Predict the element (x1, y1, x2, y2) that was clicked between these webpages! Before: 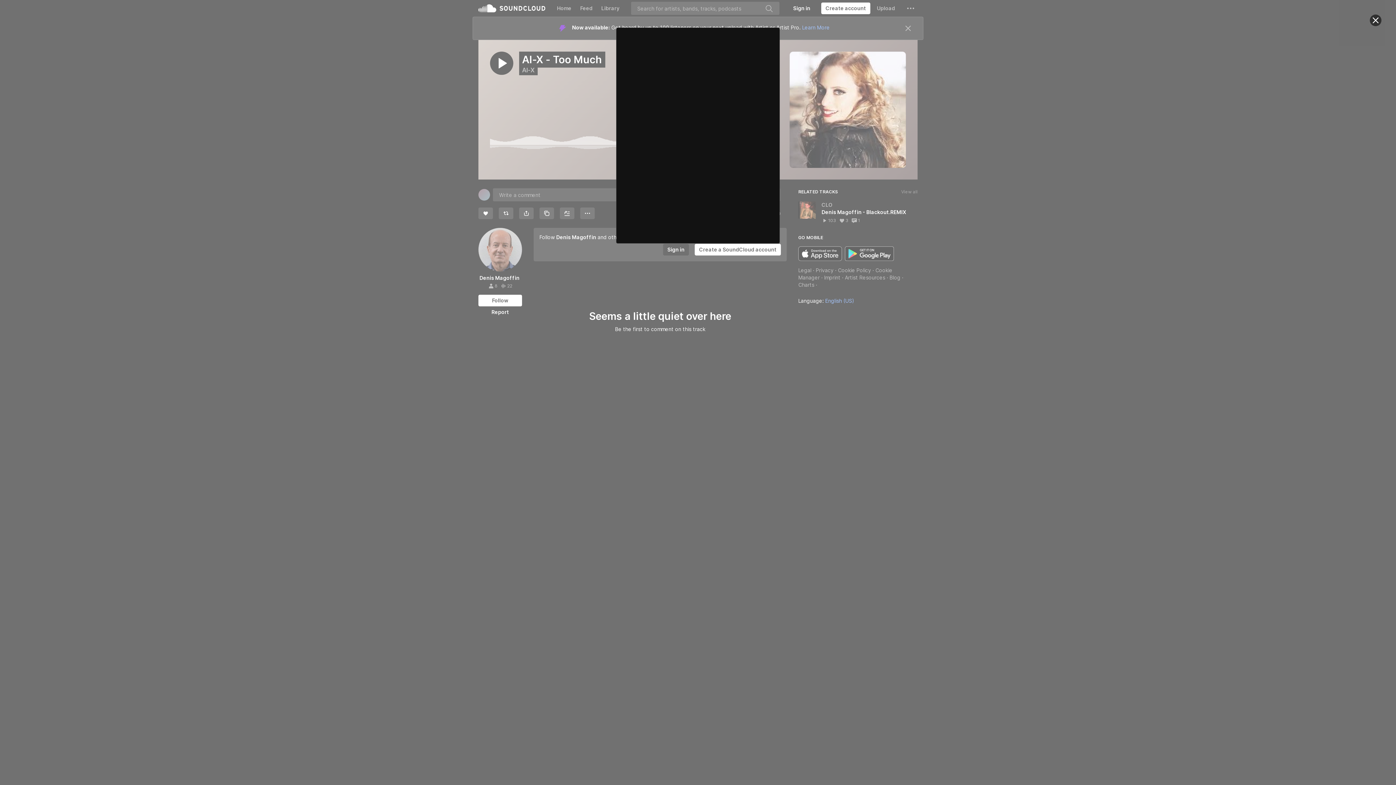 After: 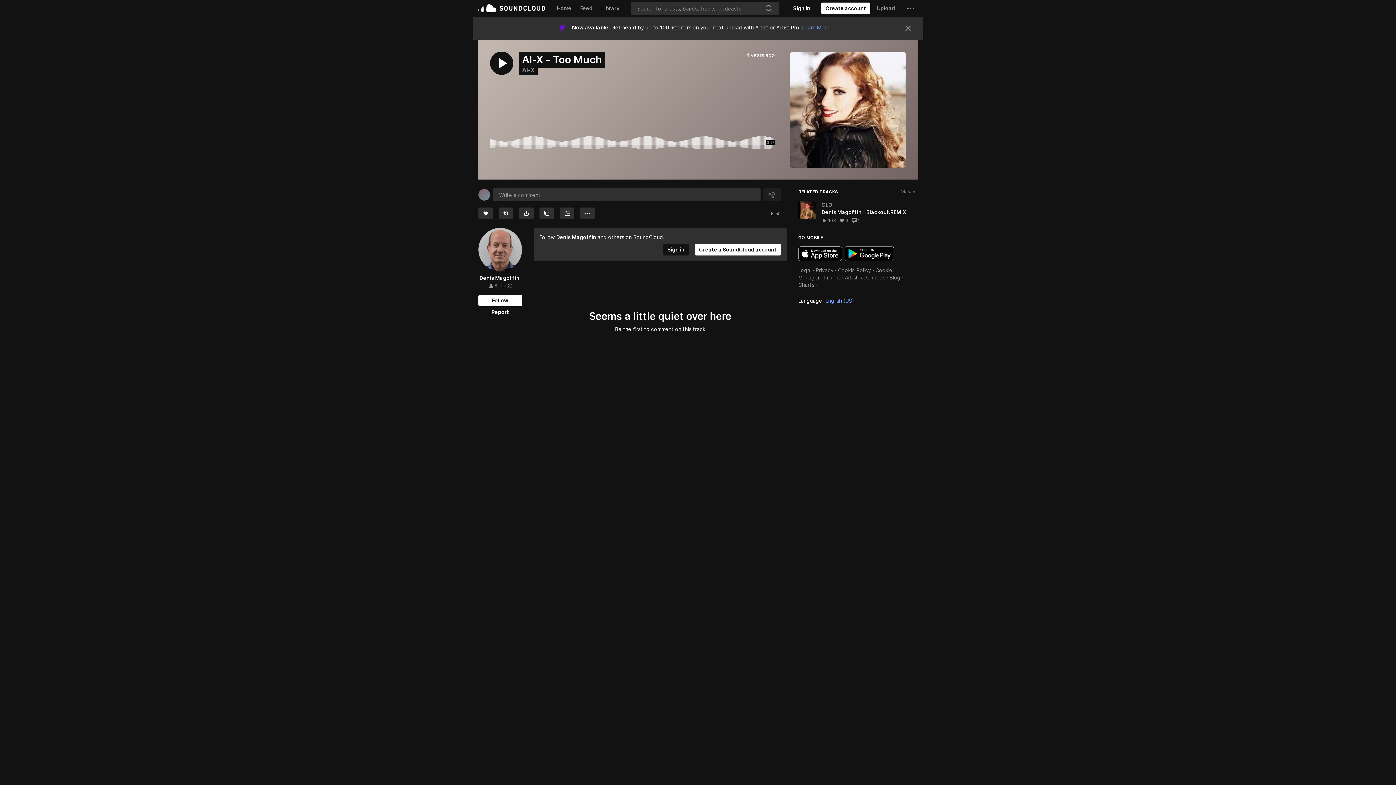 Action: bbox: (1370, 14, 1381, 26) label: Close